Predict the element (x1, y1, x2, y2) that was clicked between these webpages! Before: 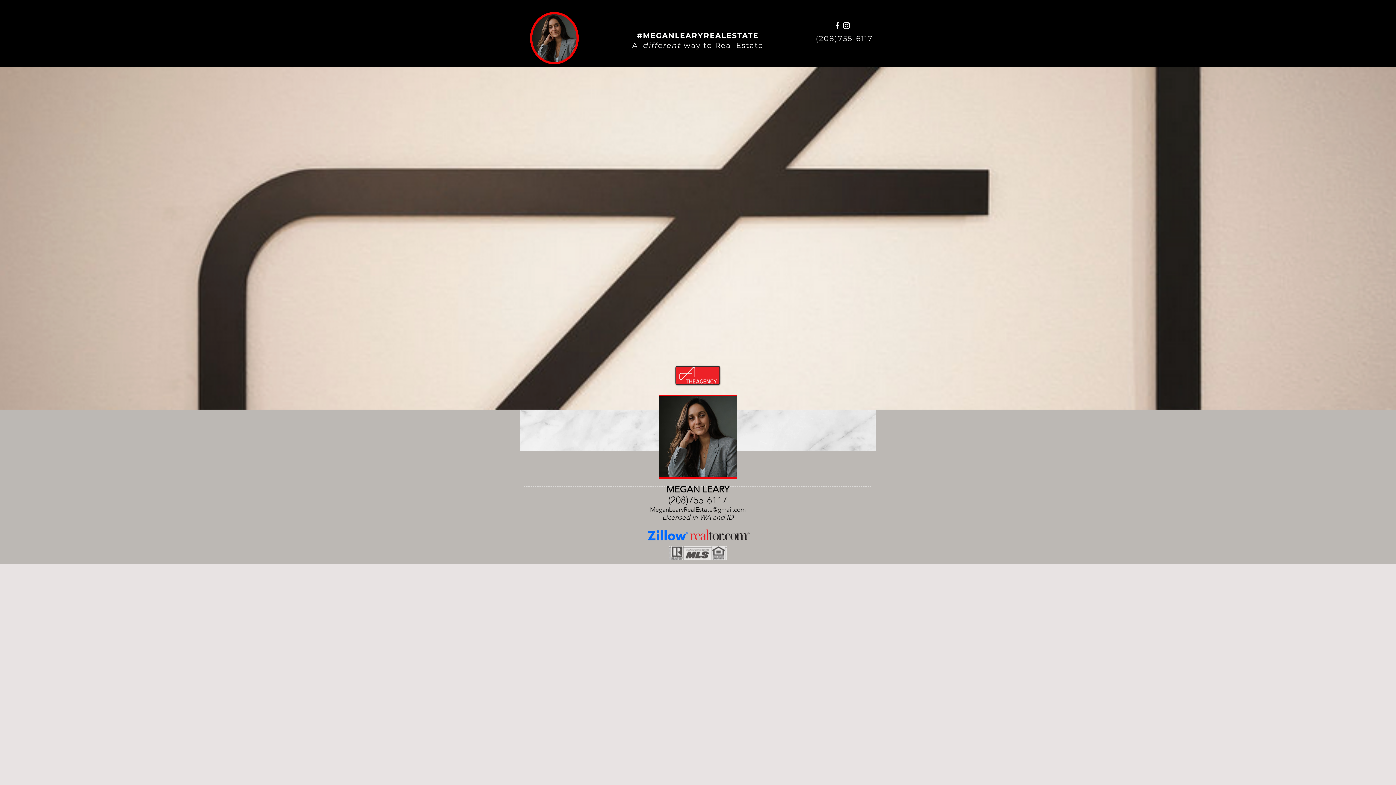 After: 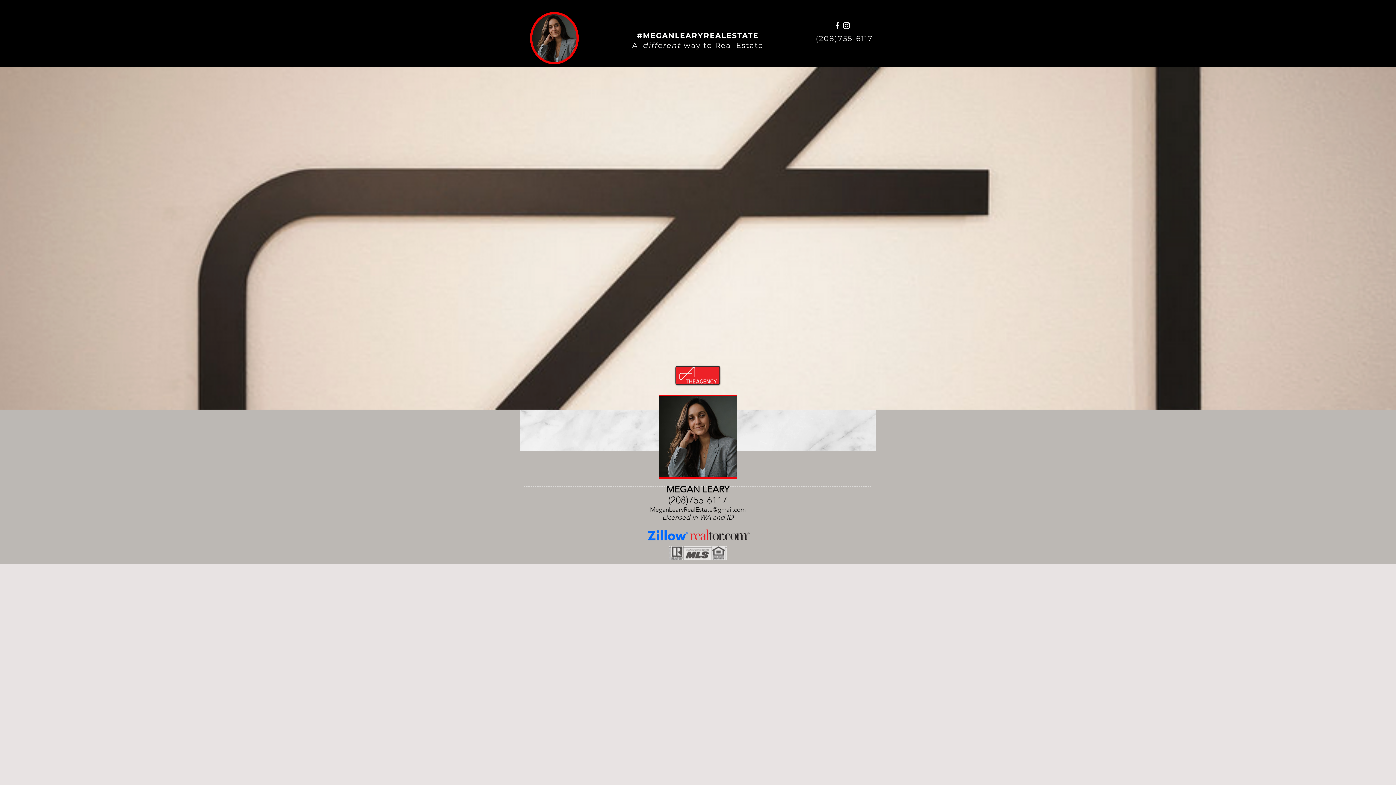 Action: label: MeganLearyRealEstate@gmail.com bbox: (650, 506, 745, 513)